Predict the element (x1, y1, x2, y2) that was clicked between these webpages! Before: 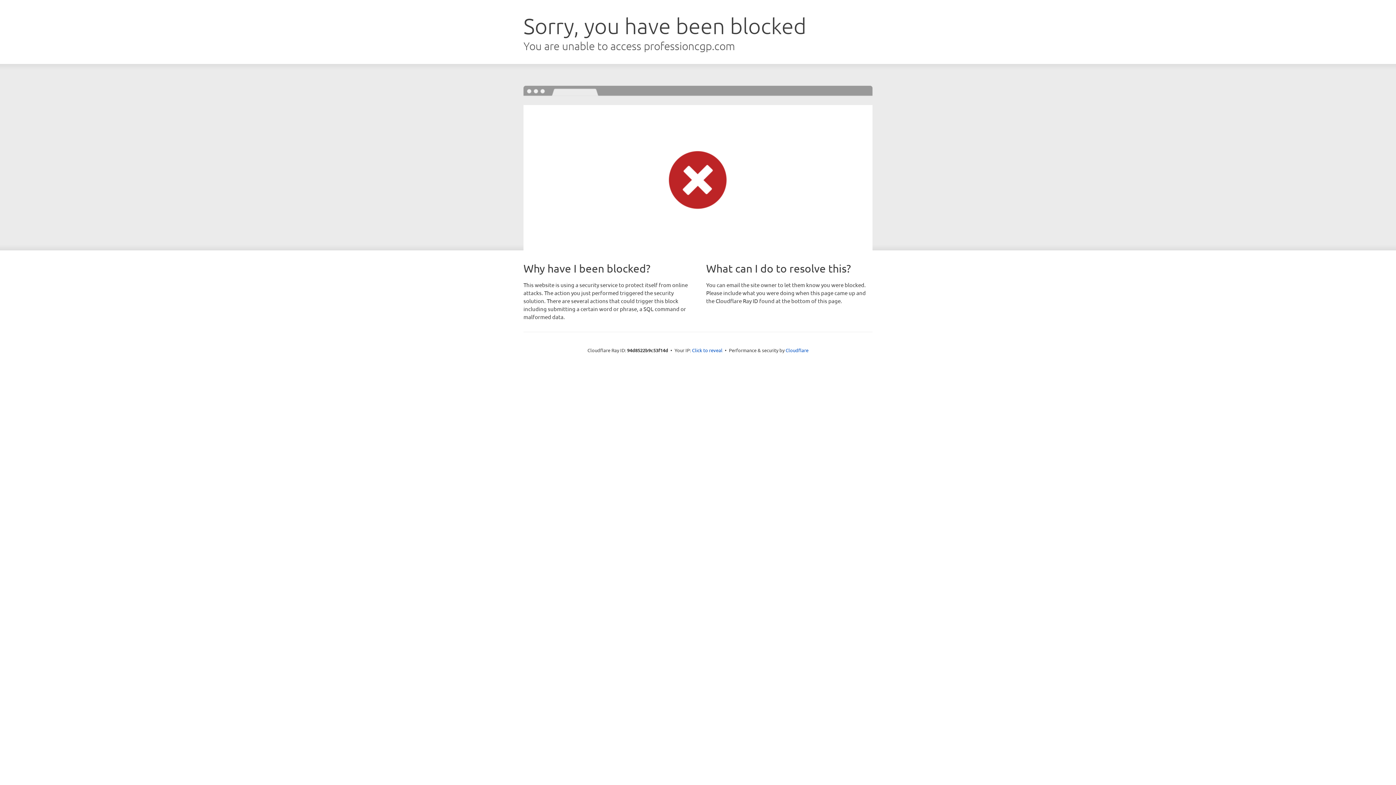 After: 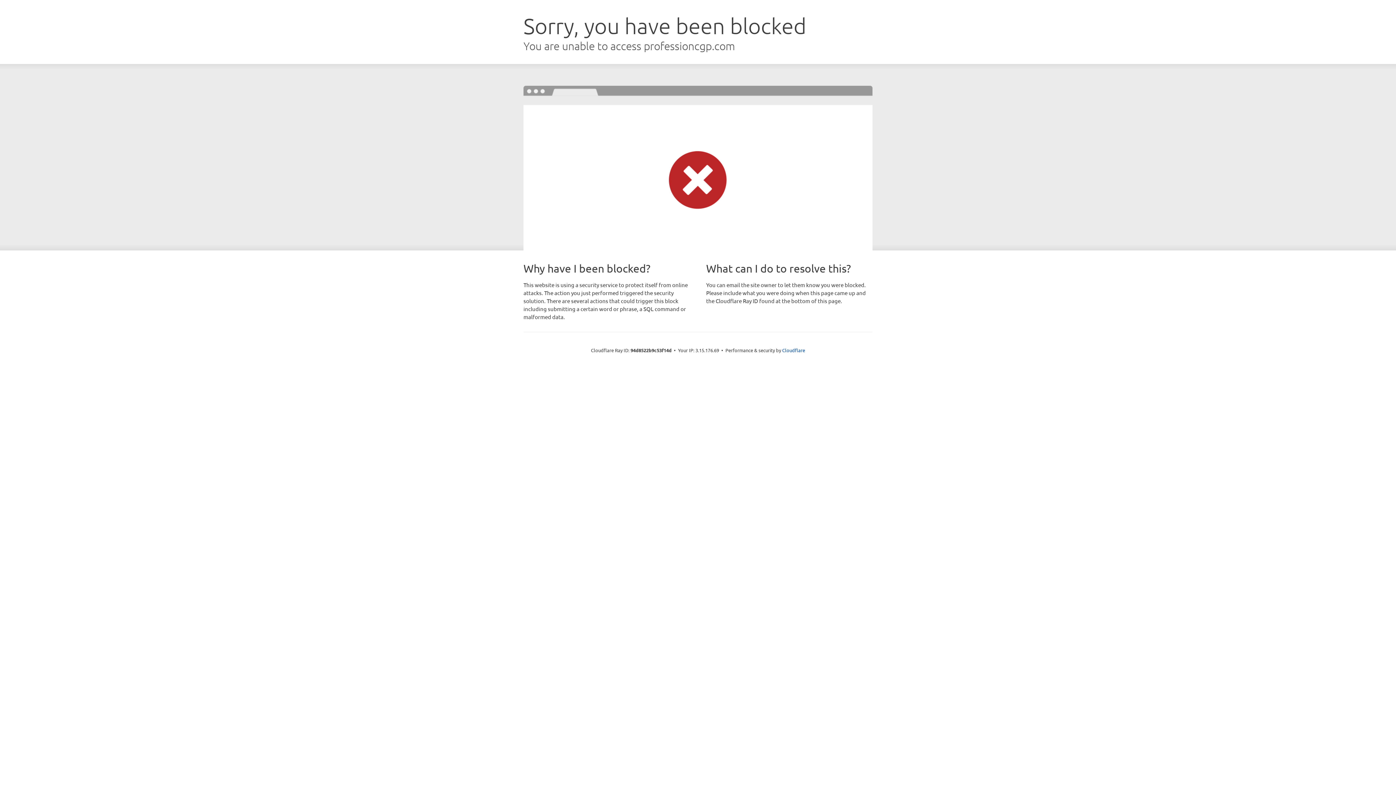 Action: label: Click to reveal bbox: (692, 346, 722, 353)